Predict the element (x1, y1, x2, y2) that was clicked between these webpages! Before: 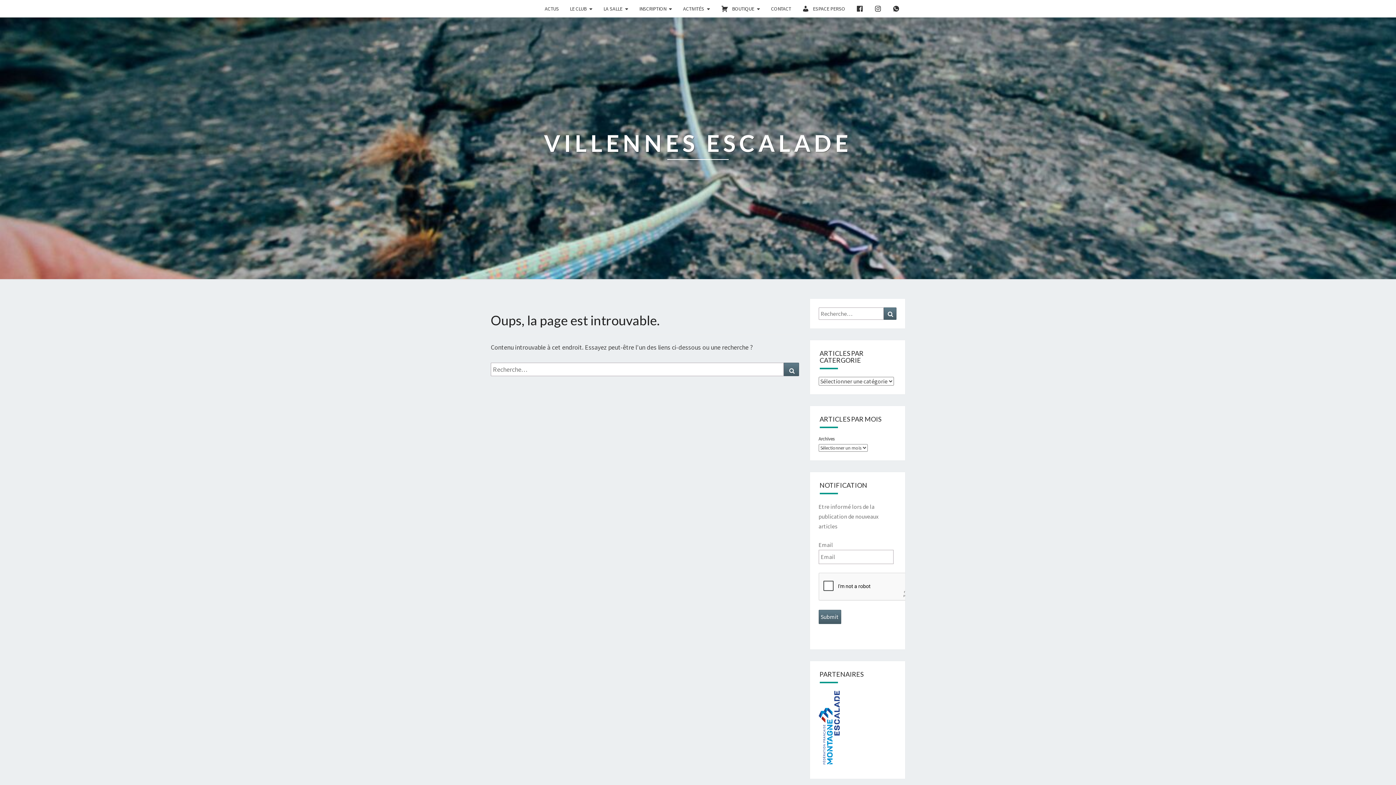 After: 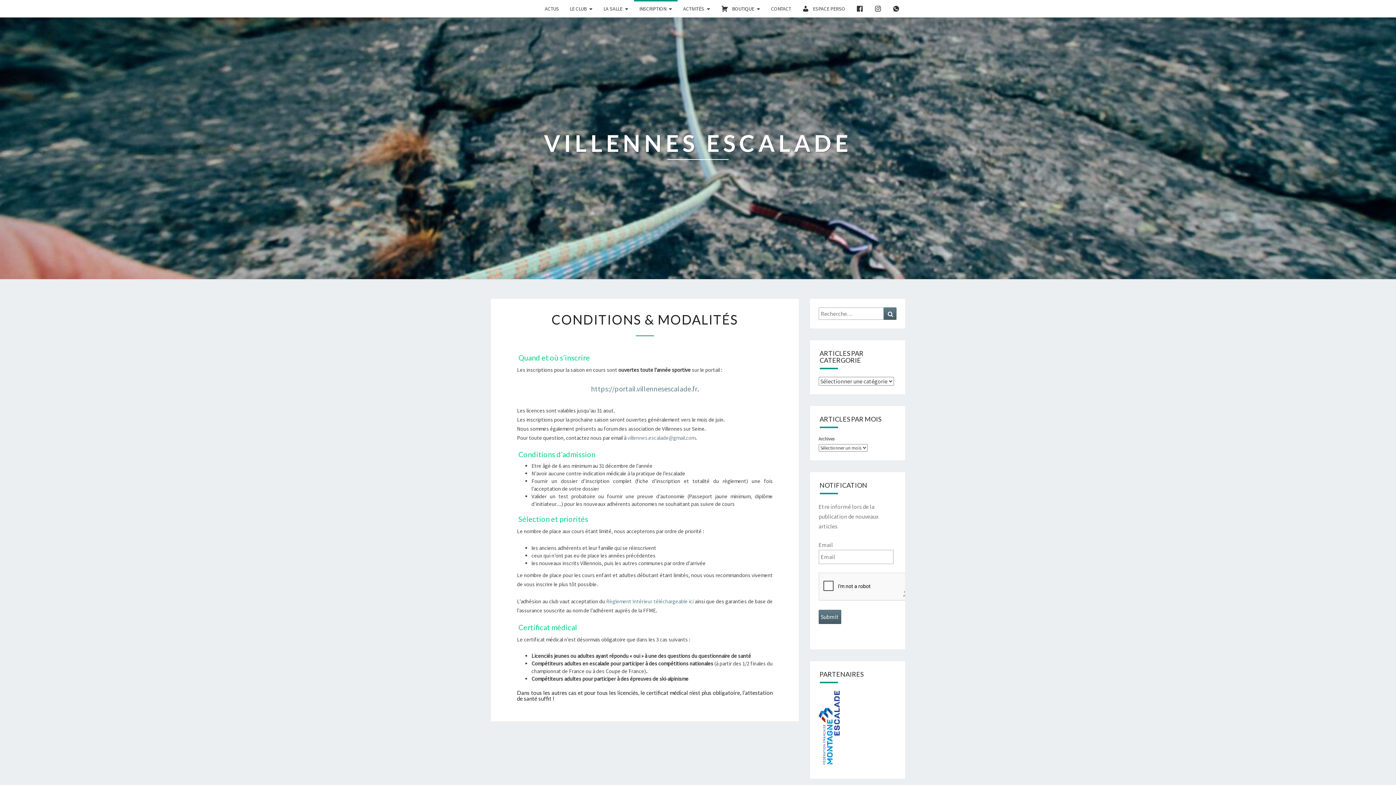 Action: label: INSCRIPTION bbox: (634, 0, 677, 17)